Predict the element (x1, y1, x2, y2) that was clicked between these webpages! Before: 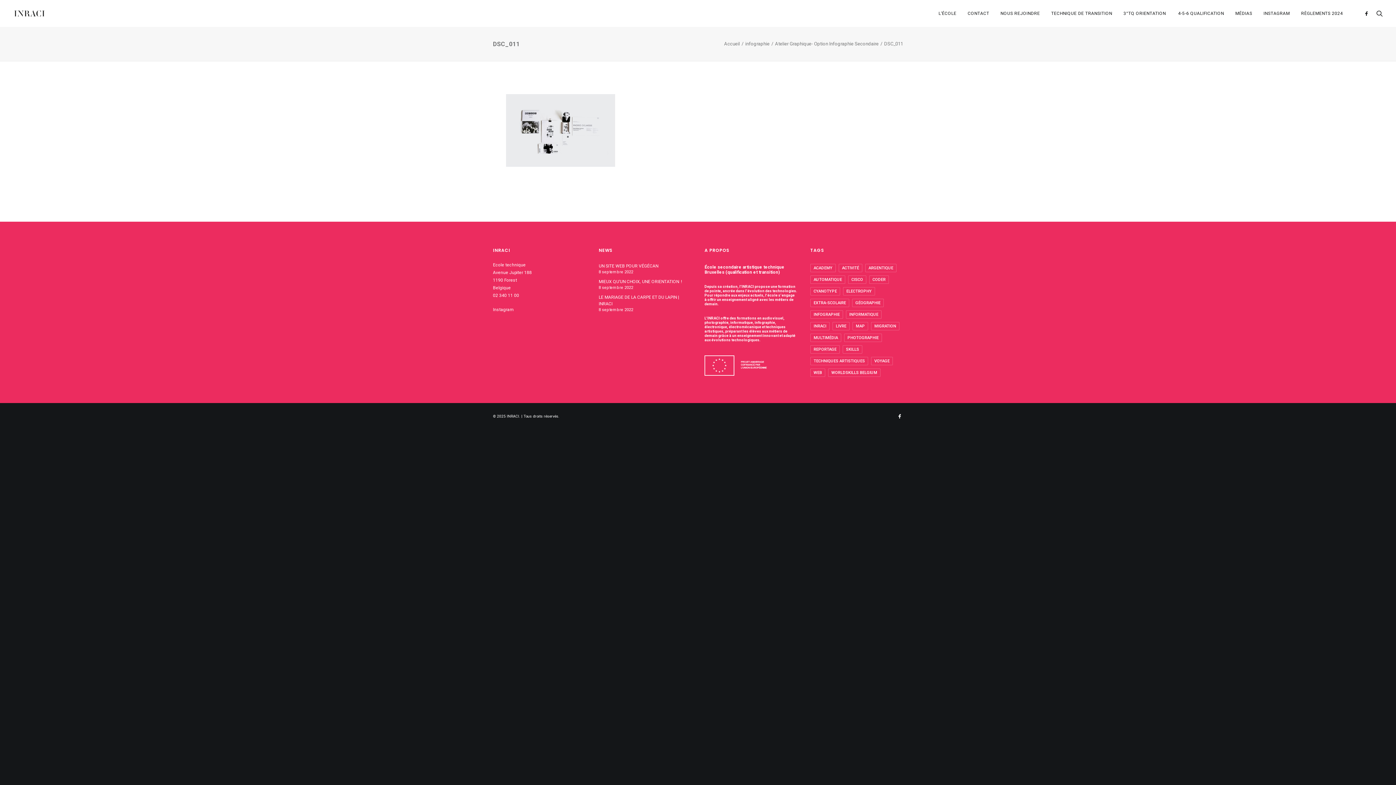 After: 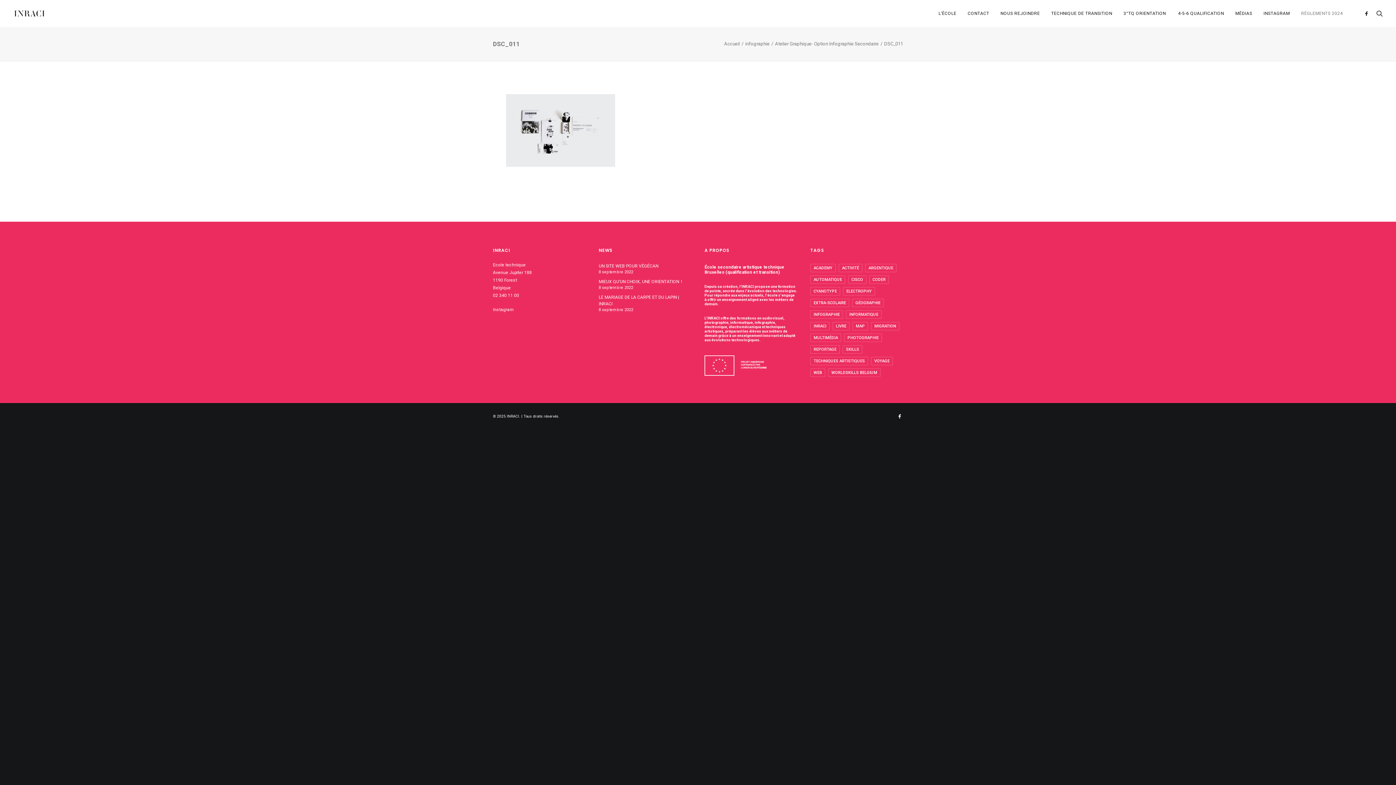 Action: bbox: (1296, 0, 1343, 26) label: RÈGLEMENTS 2024